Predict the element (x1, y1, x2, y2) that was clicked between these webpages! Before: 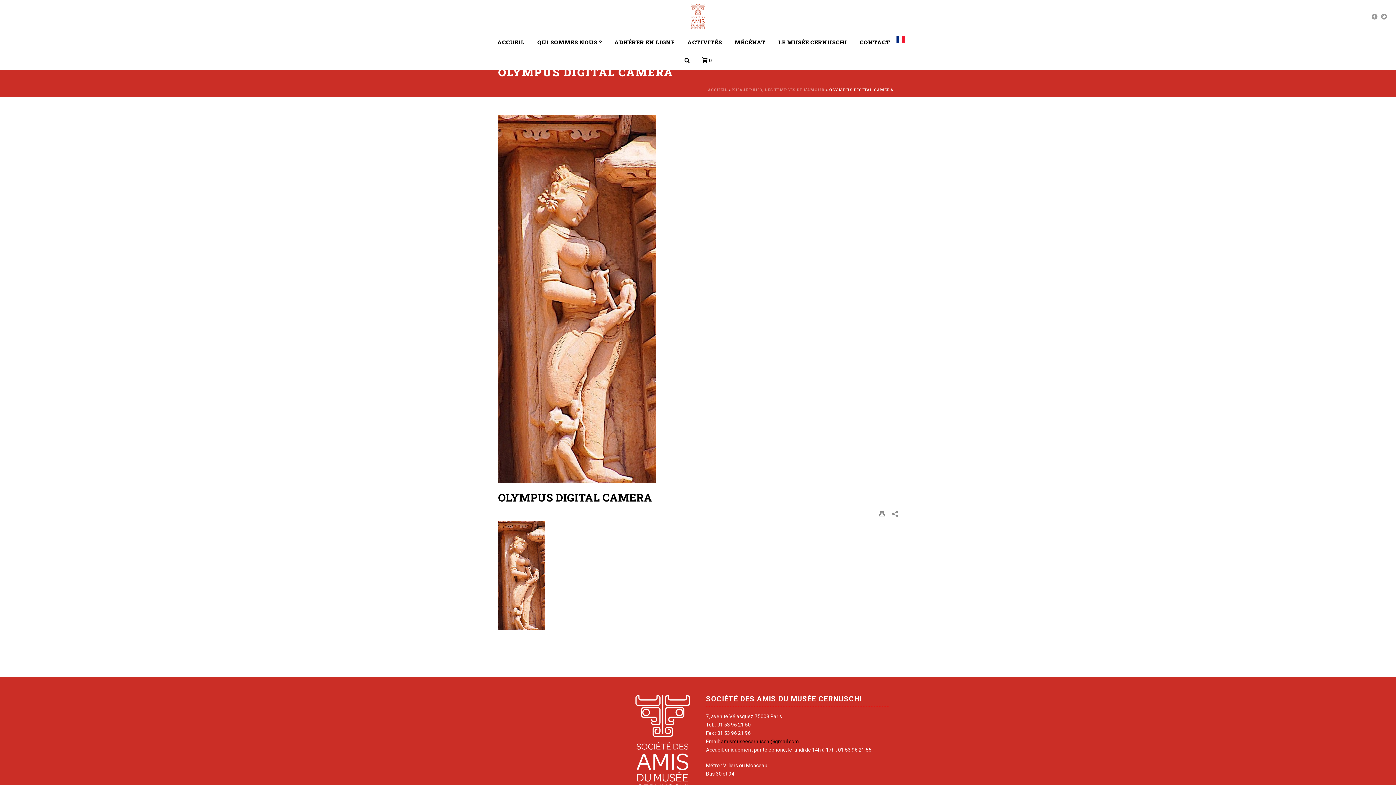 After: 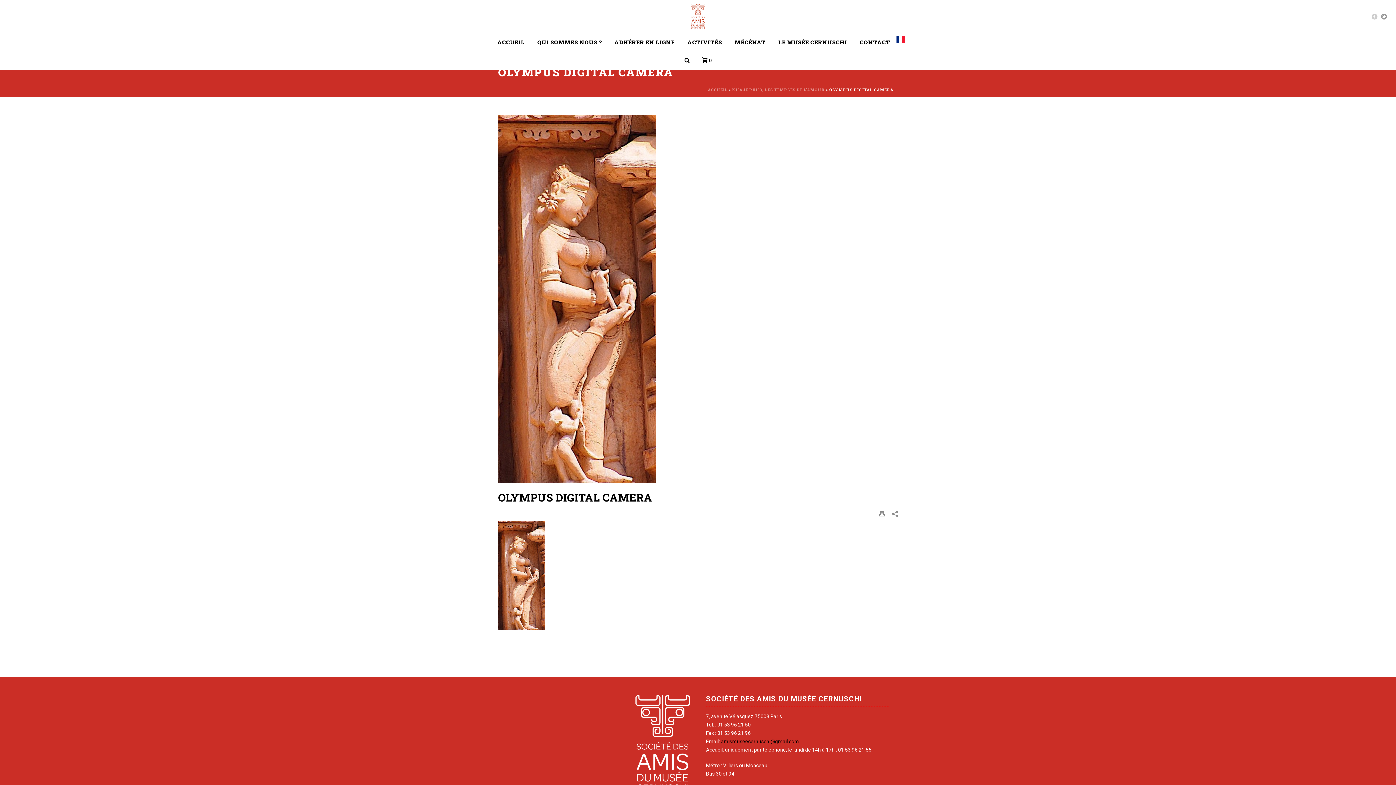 Action: bbox: (1372, 0, 1377, 32)